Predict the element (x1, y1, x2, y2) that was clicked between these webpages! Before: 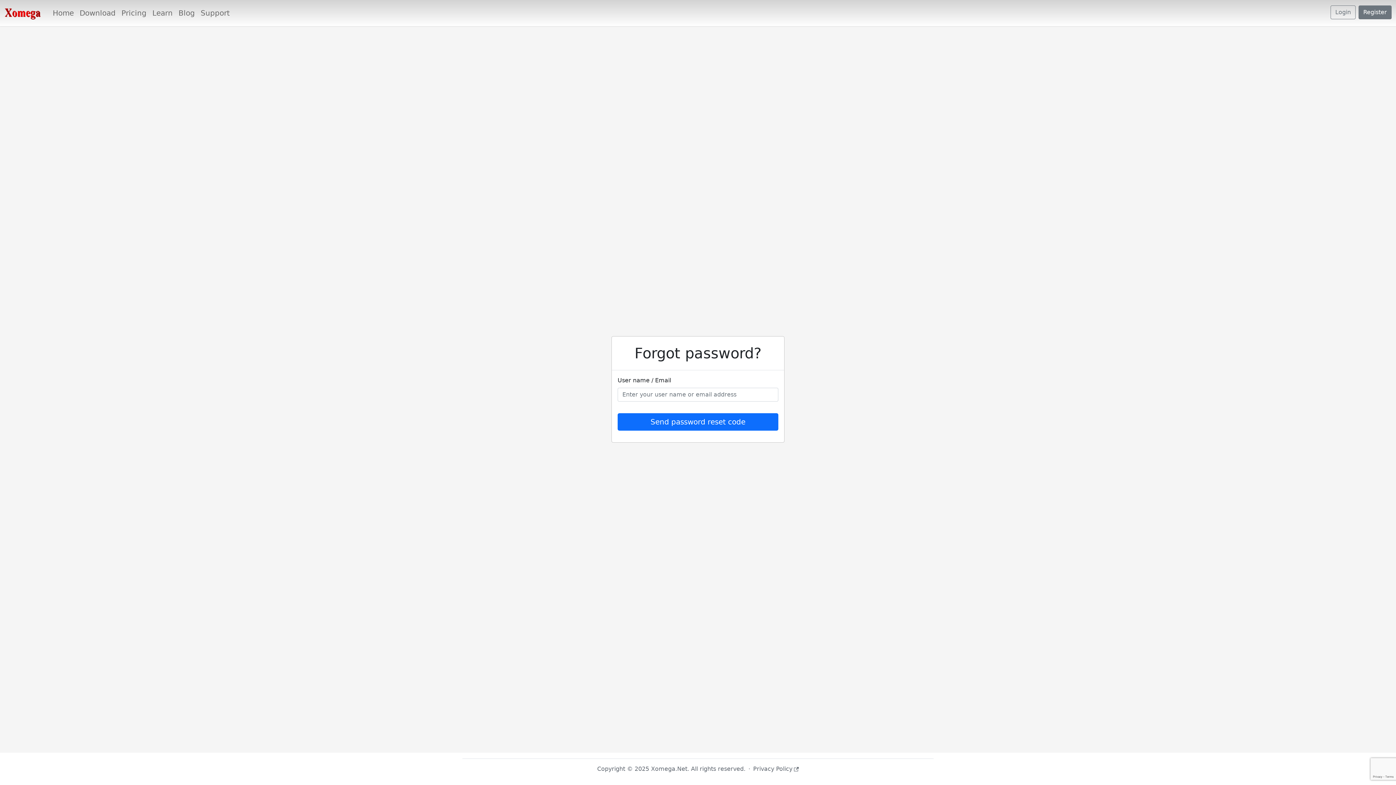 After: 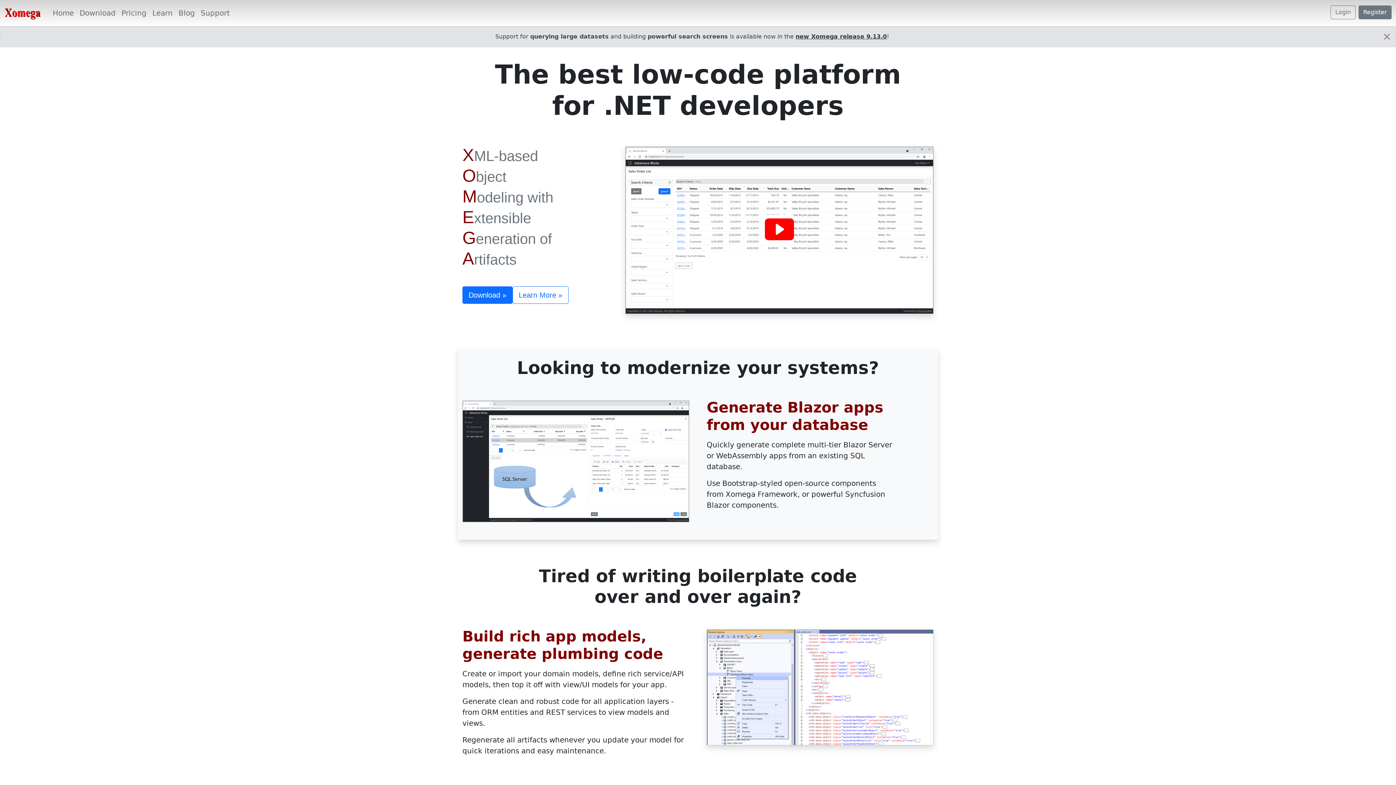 Action: bbox: (4, 4, 44, 21)